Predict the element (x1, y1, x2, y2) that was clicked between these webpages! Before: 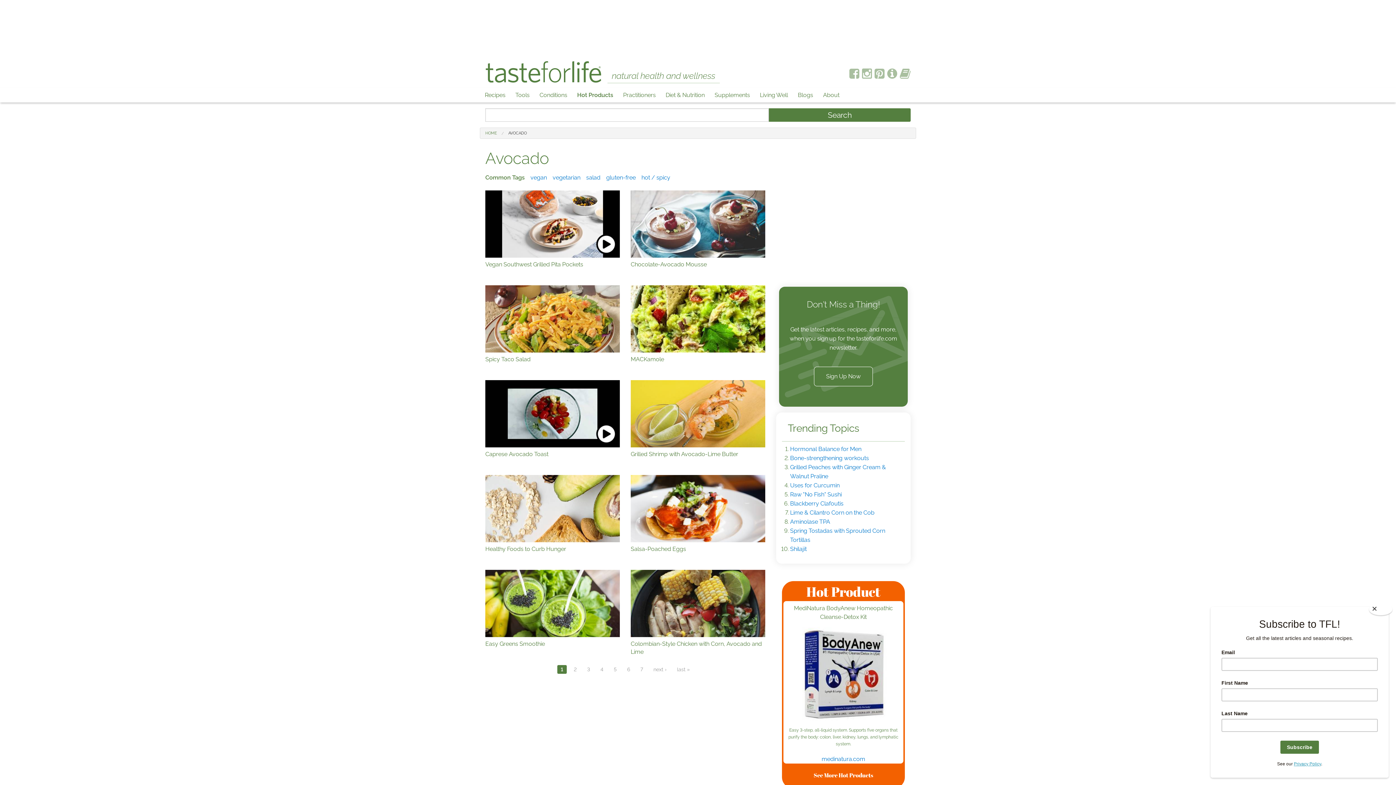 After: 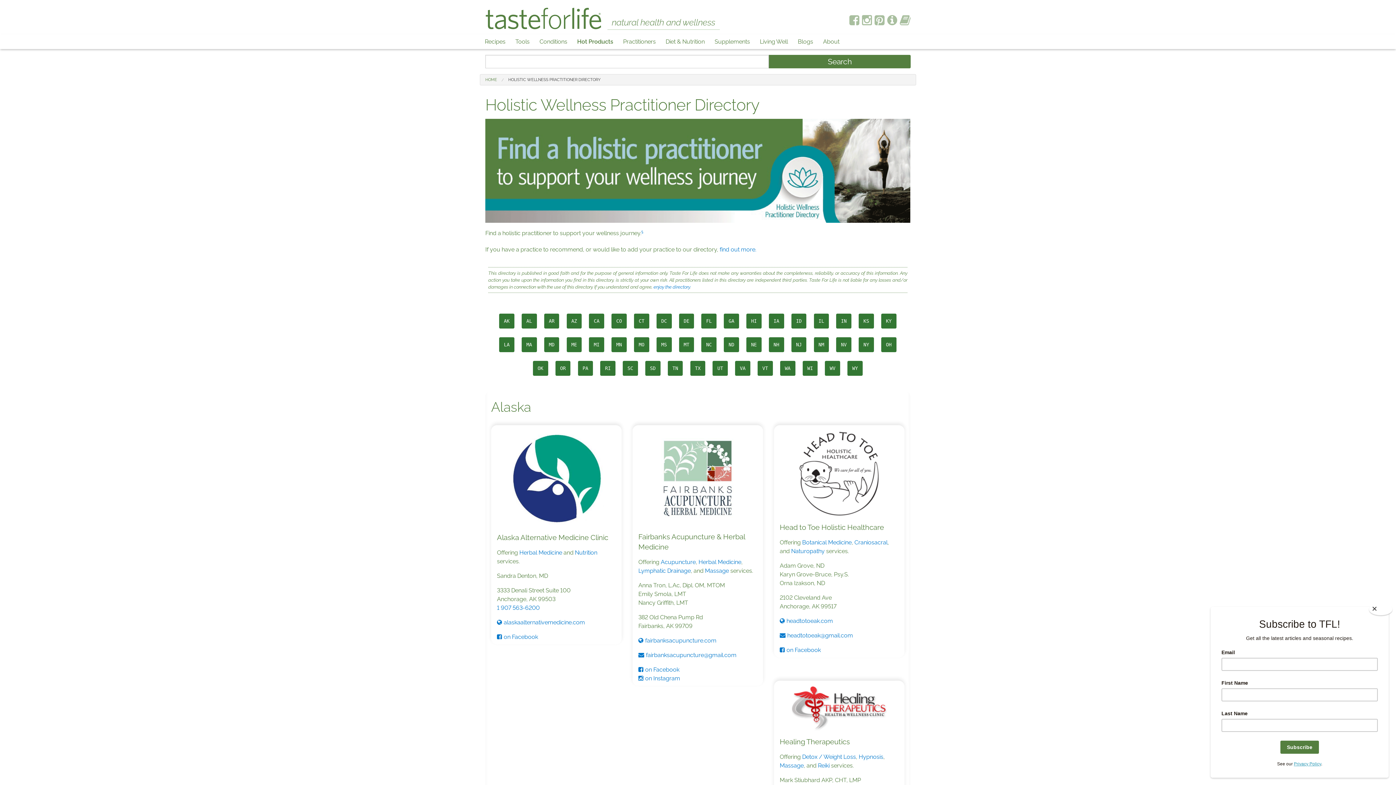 Action: label: Practitioners bbox: (618, 87, 660, 102)